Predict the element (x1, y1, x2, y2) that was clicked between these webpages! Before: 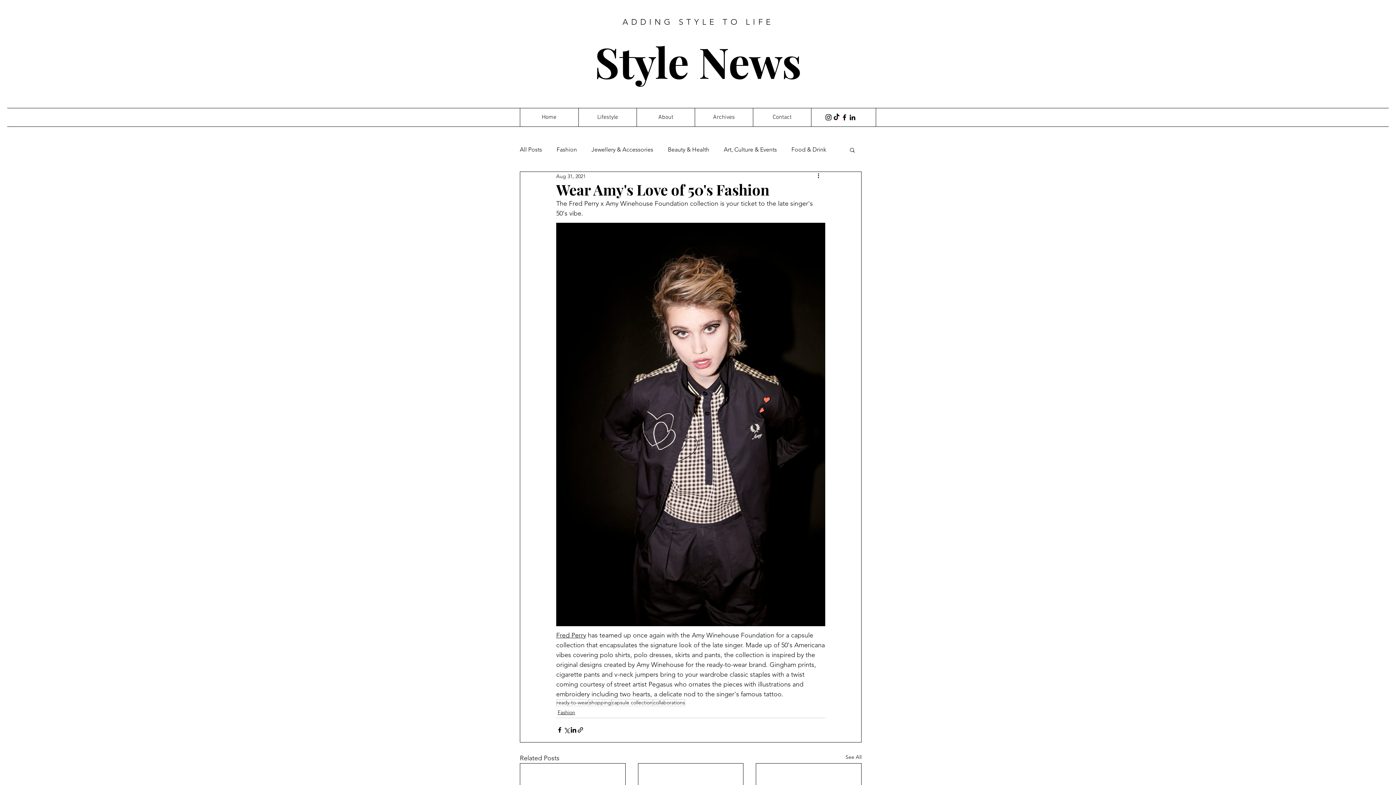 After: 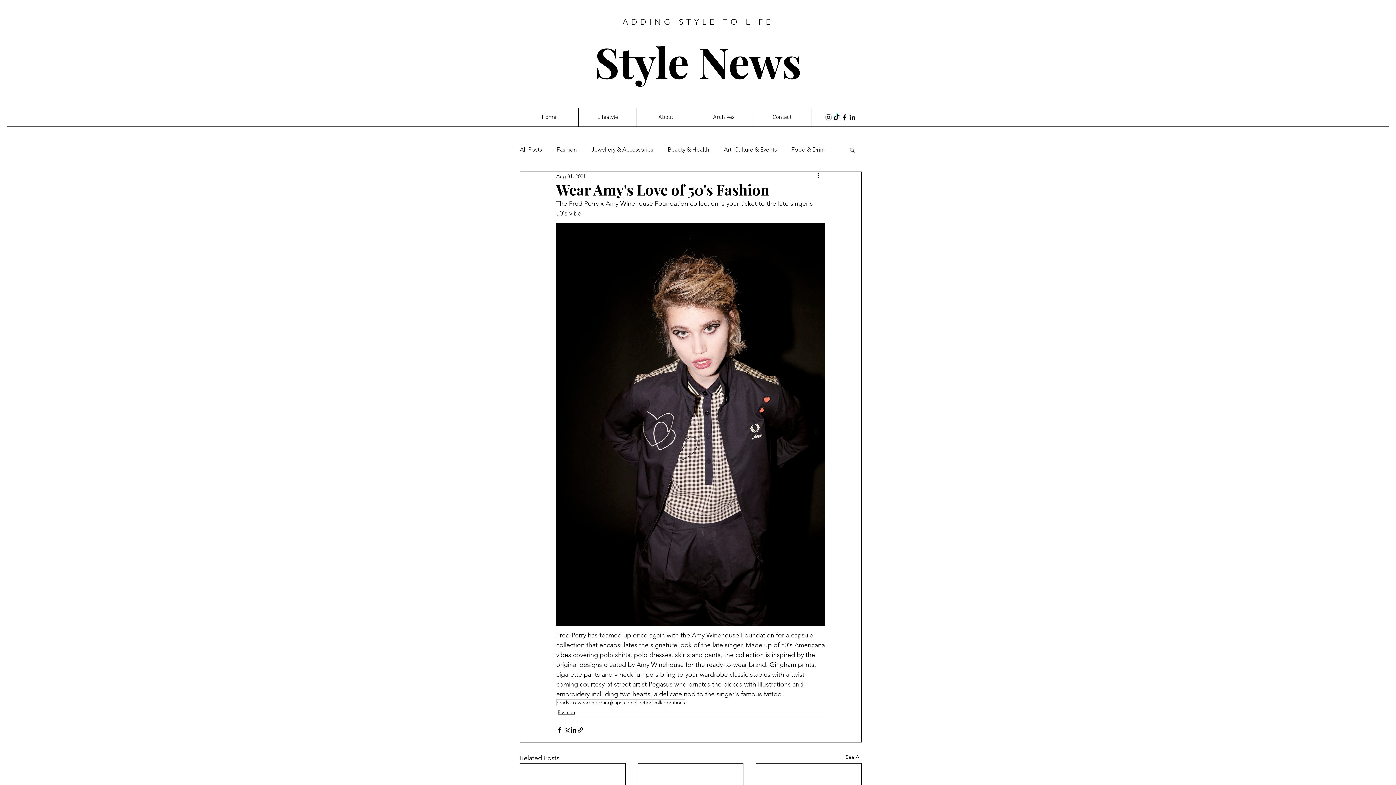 Action: label: Share via link bbox: (577, 726, 584, 733)